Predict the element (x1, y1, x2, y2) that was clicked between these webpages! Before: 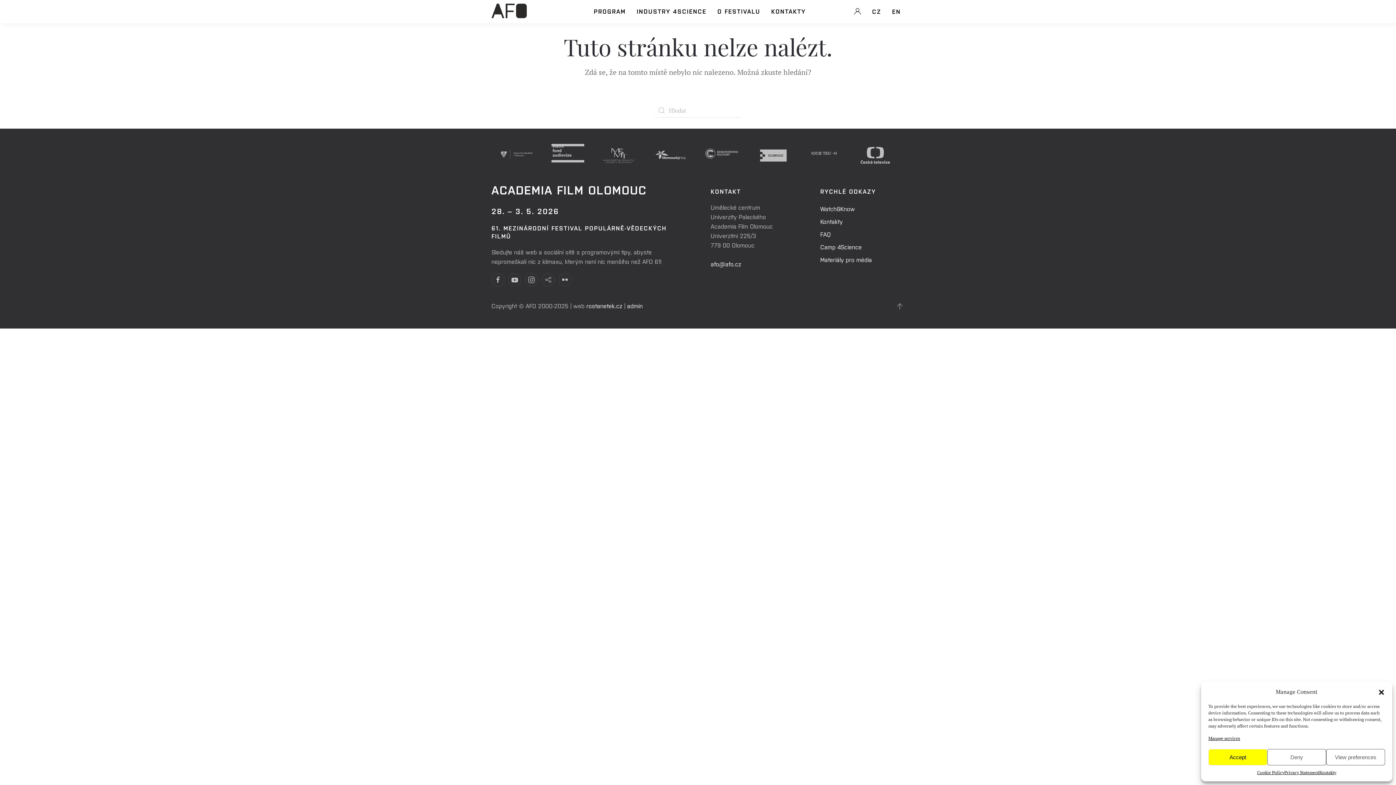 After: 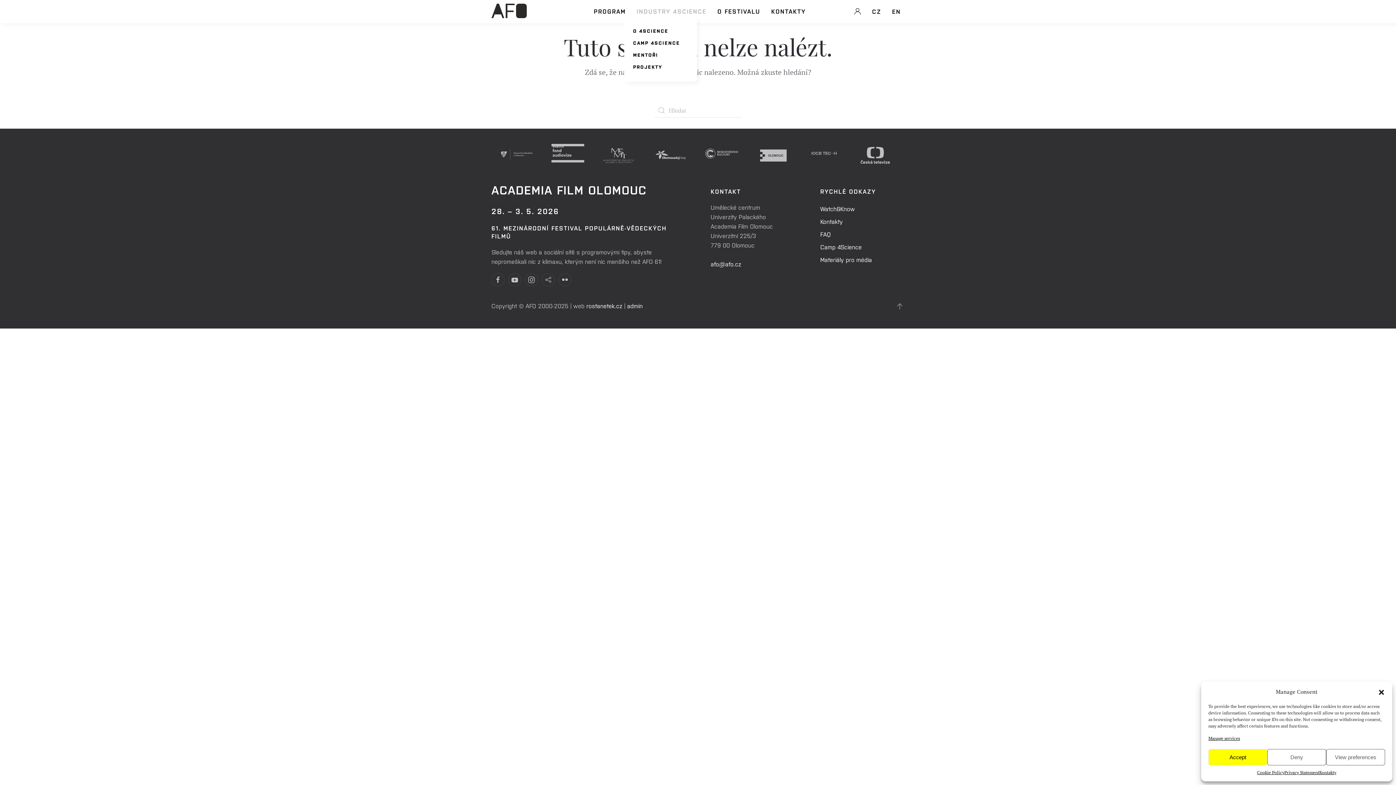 Action: label: INDUSTRY 4SCIENCE bbox: (633, 5, 710, 17)